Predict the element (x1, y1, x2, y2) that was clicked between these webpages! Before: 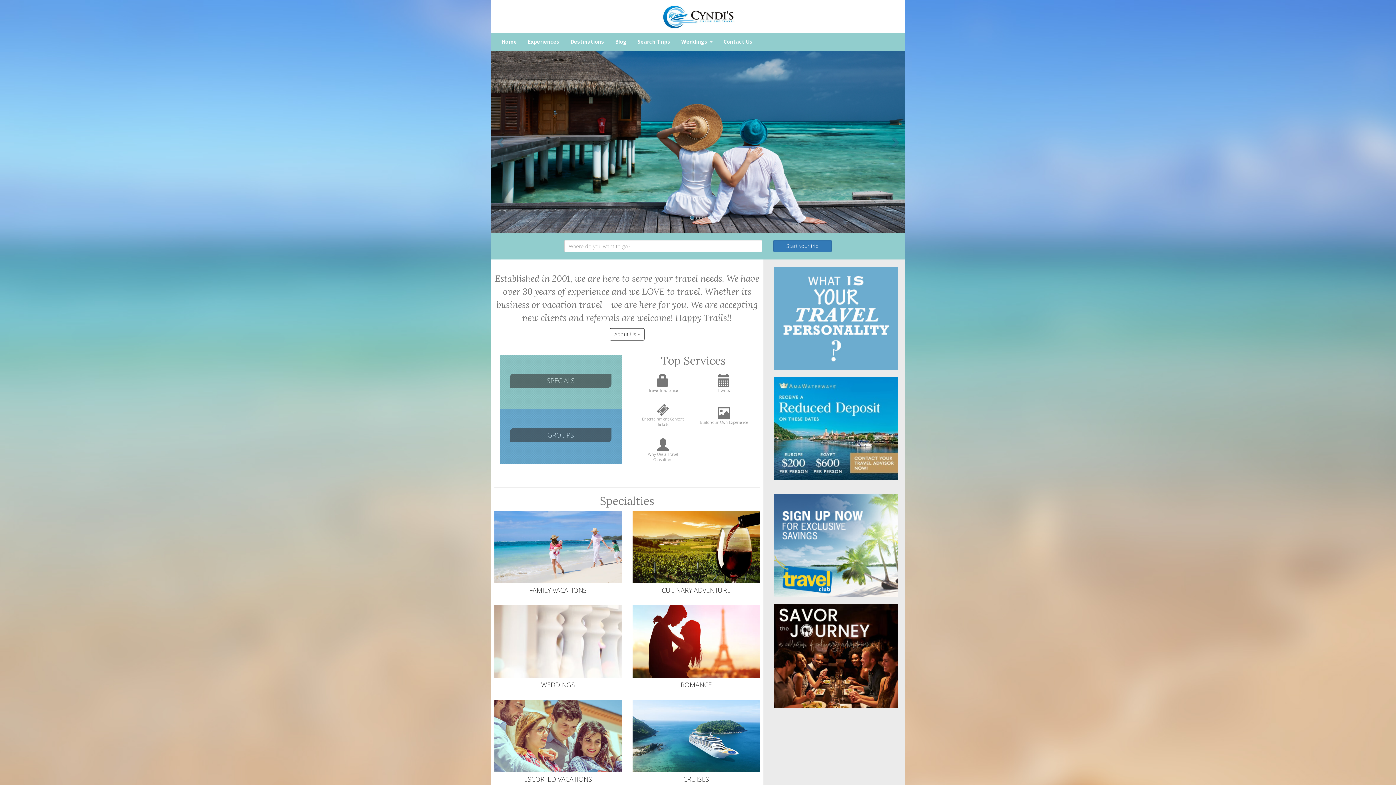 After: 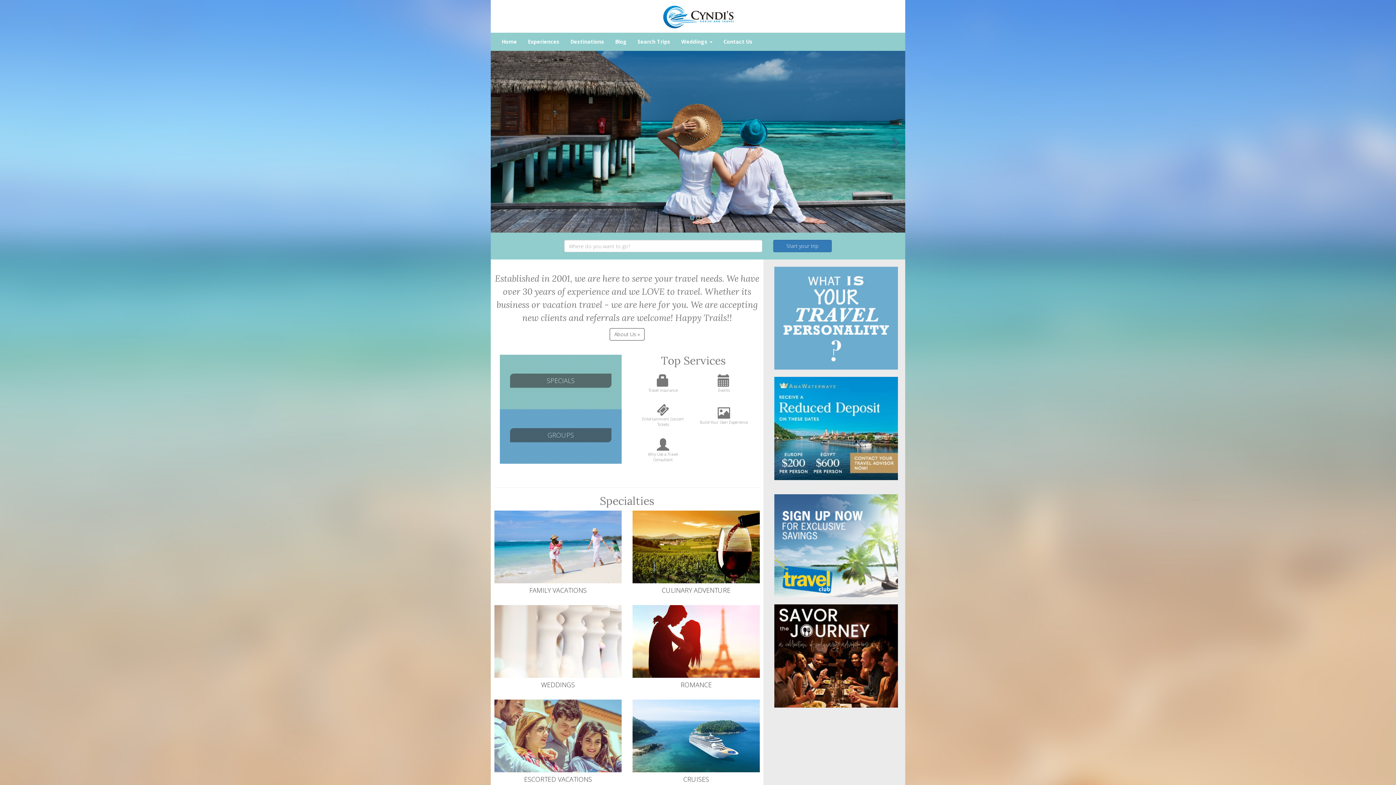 Action: label: Next bbox: (884, 50, 905, 232)